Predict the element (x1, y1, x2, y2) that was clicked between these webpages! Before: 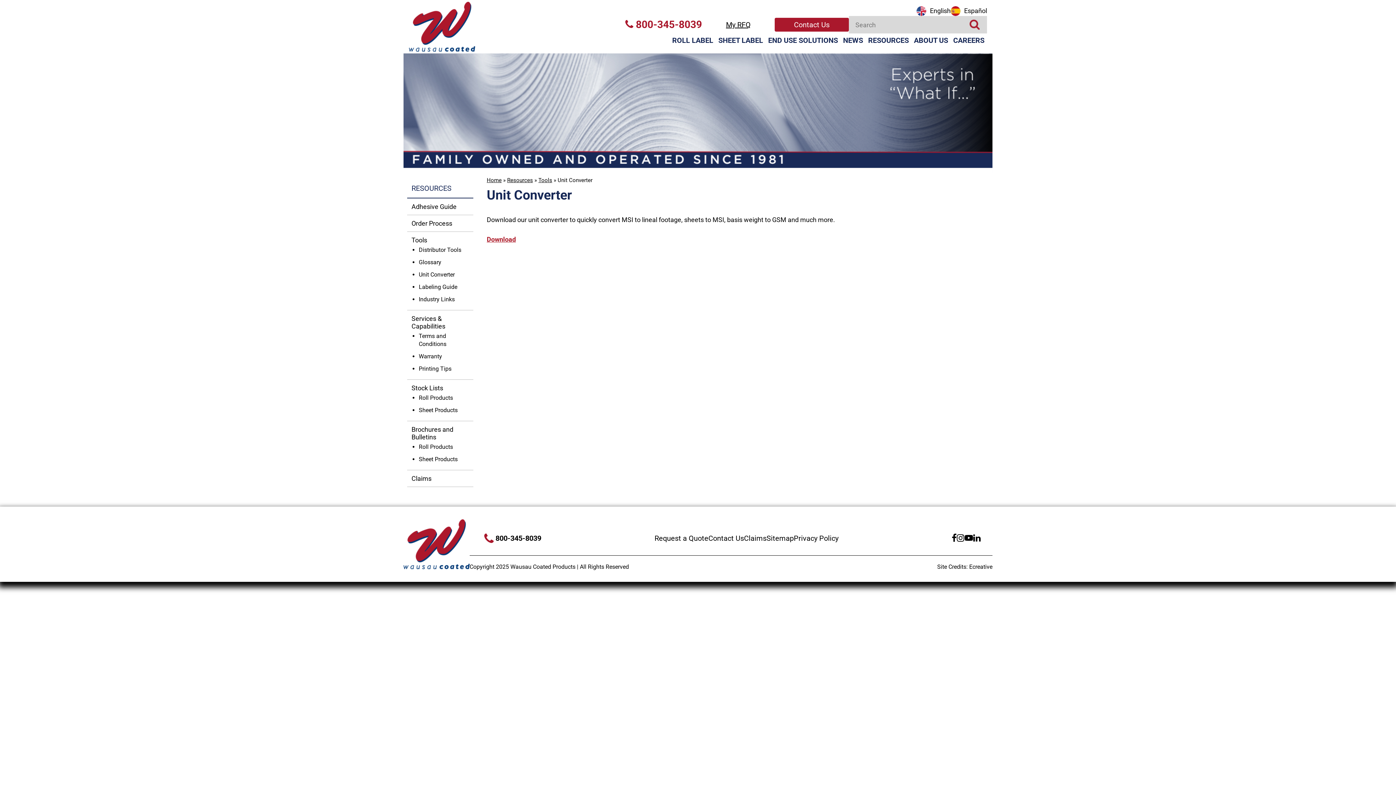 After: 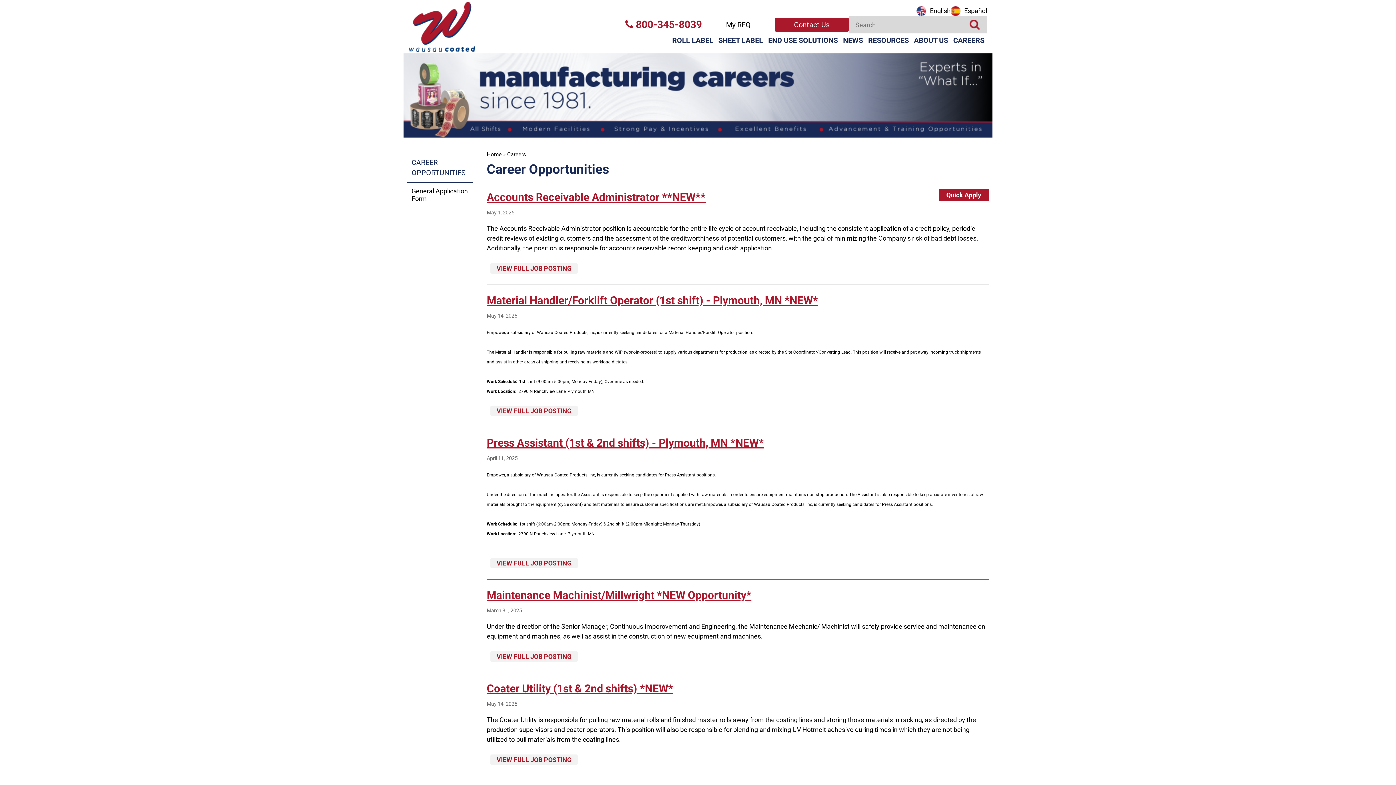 Action: label: CAREERS bbox: (950, 33, 987, 47)